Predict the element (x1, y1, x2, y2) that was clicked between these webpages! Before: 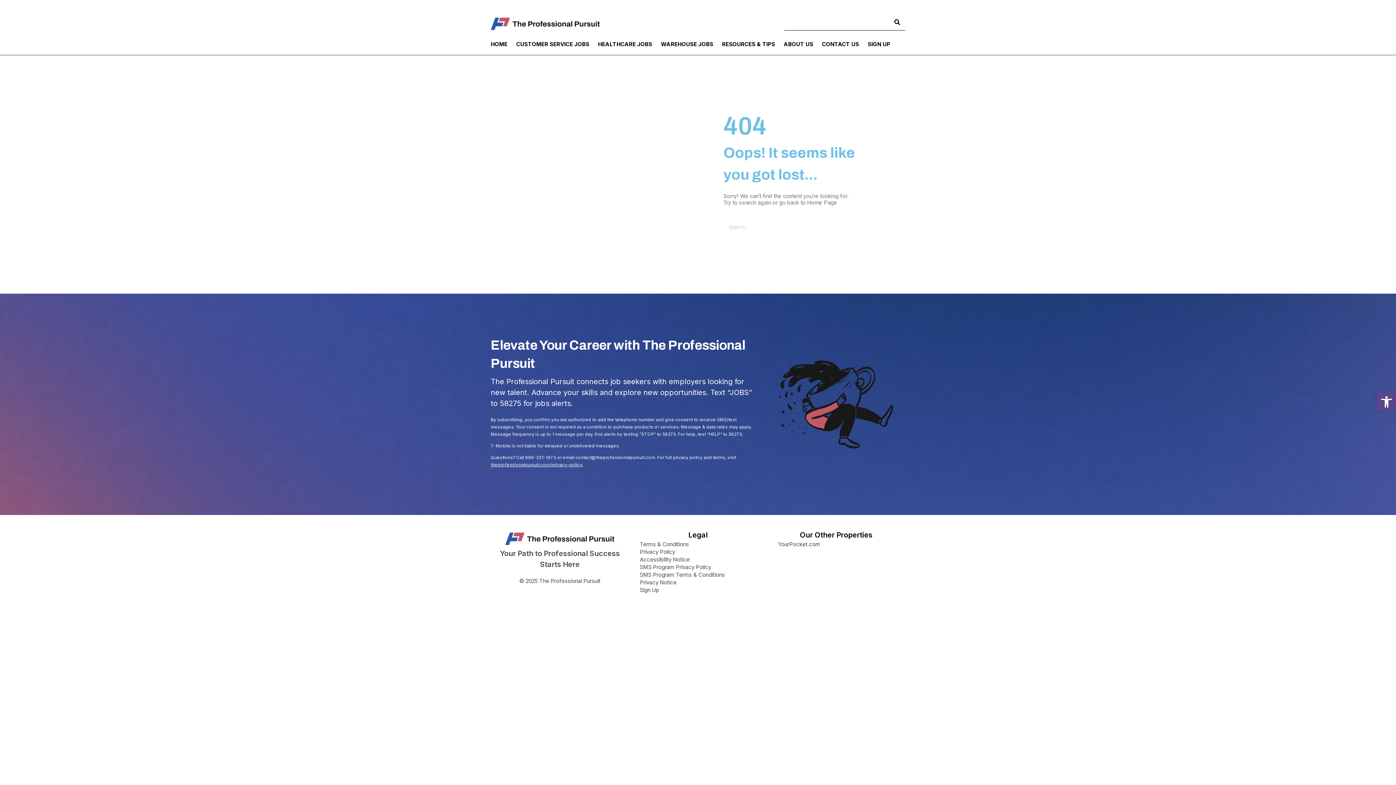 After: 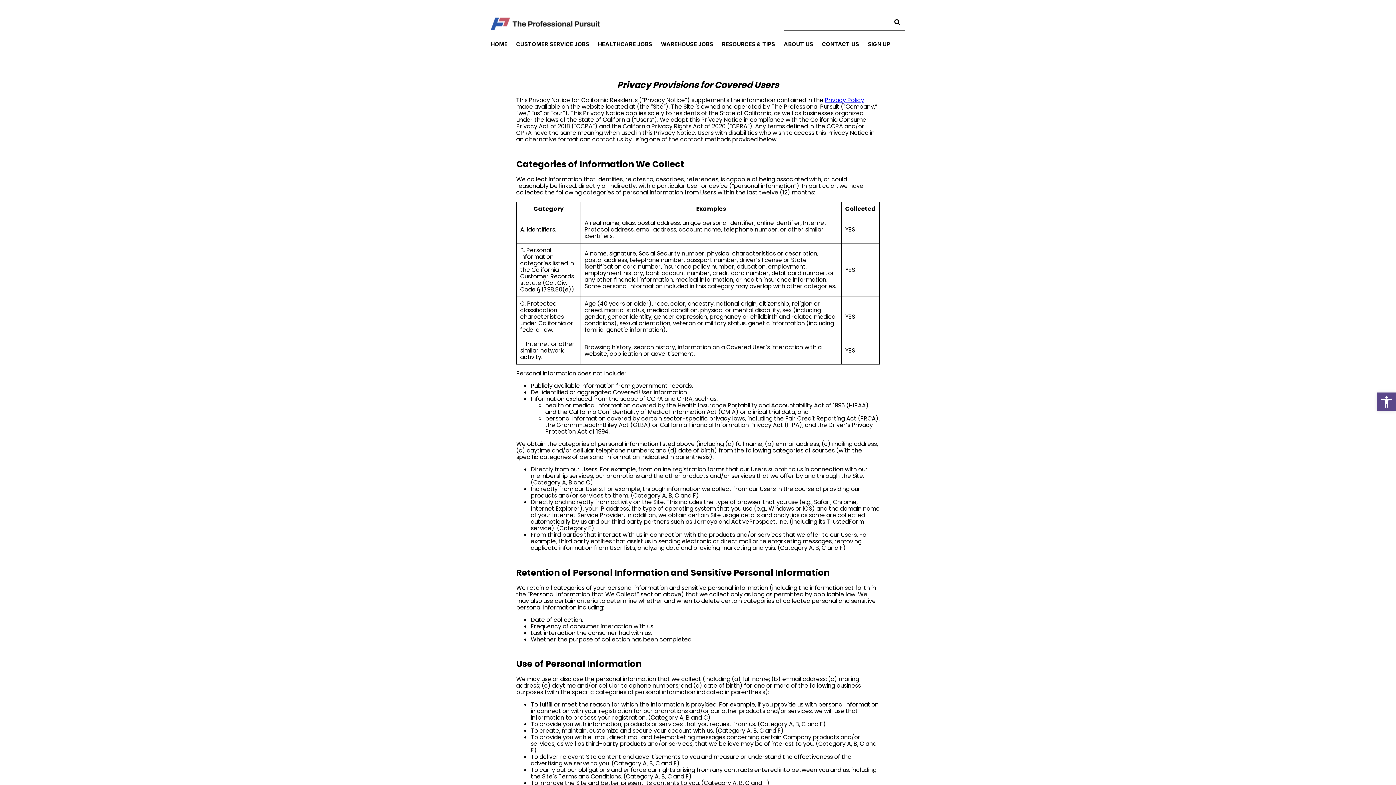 Action: bbox: (632, 578, 763, 586) label: Privacy Notice